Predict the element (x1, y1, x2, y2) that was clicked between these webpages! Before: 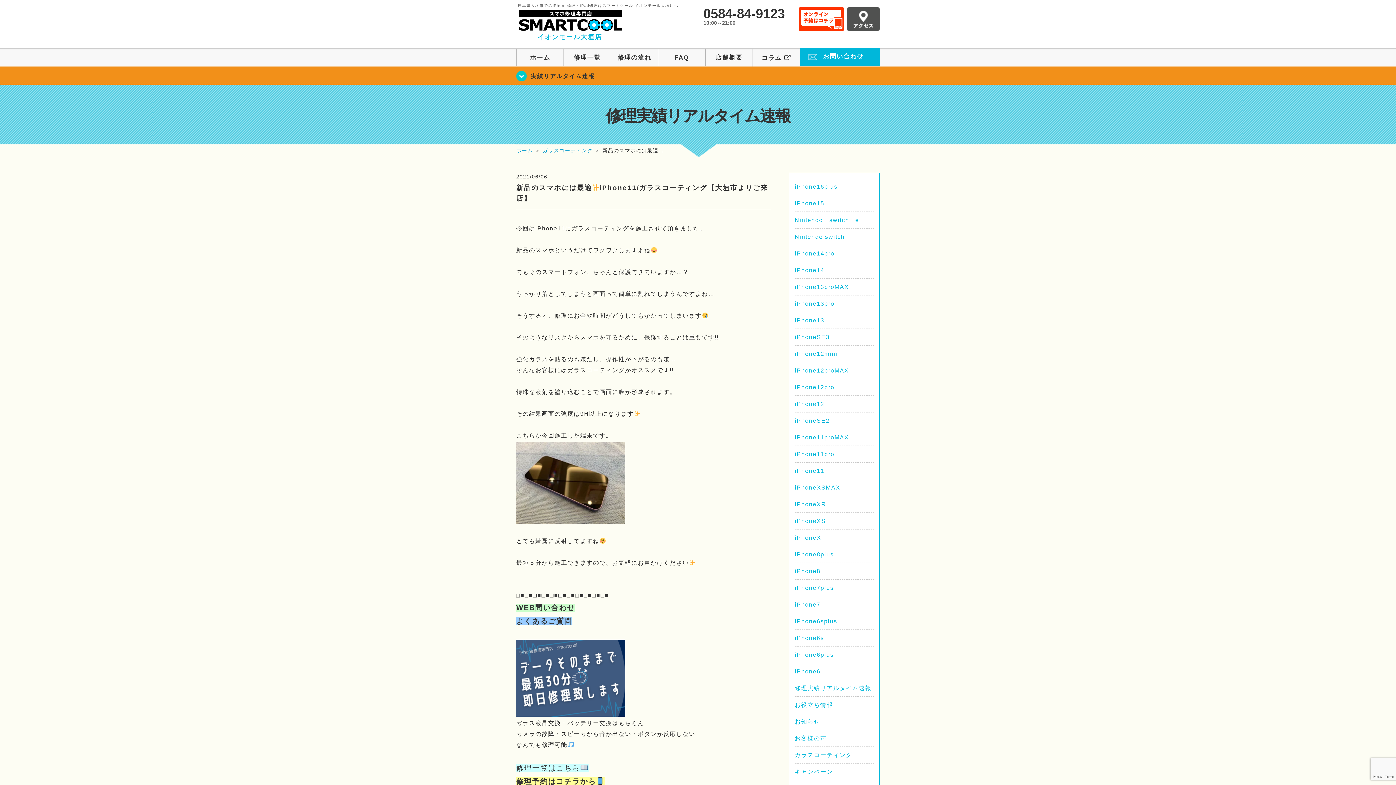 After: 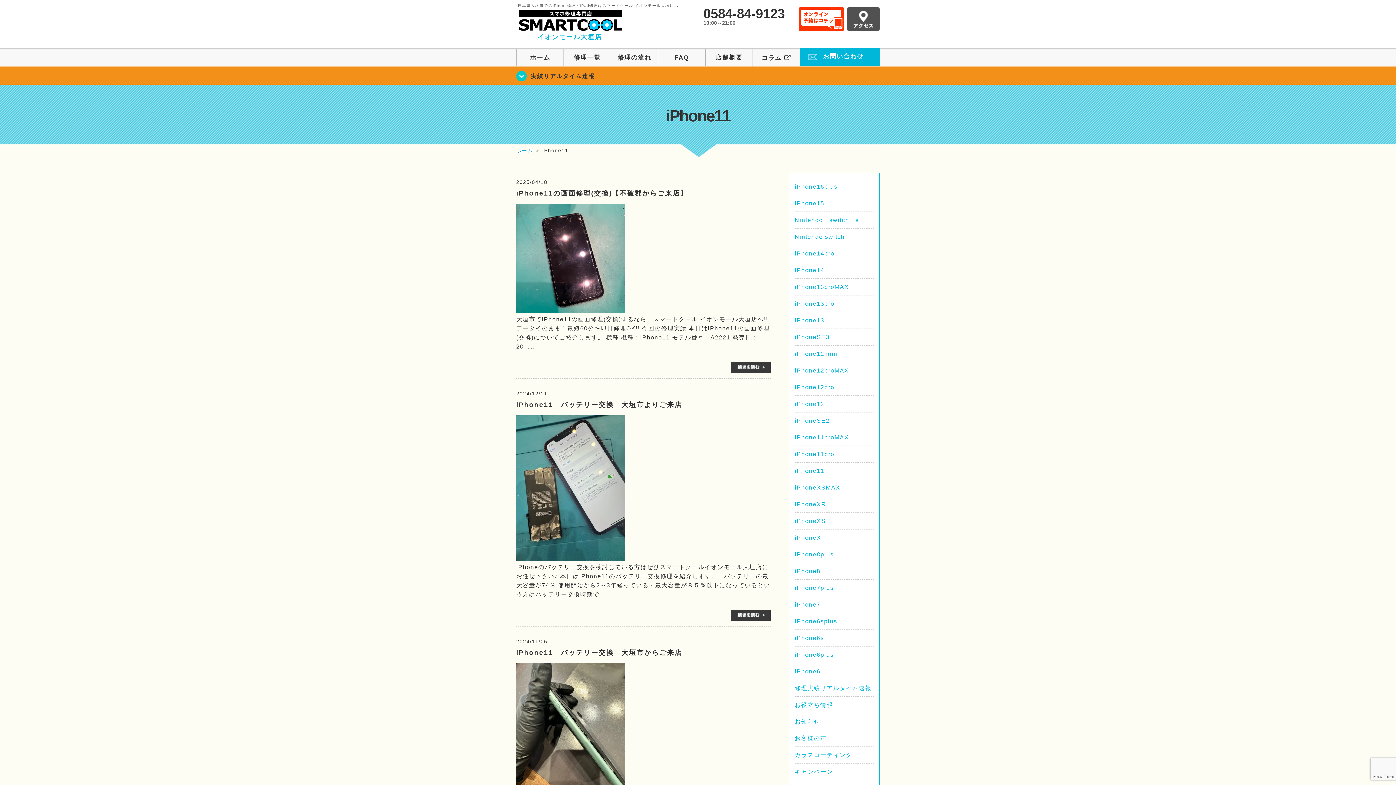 Action: label: iPhone11 bbox: (794, 468, 824, 474)